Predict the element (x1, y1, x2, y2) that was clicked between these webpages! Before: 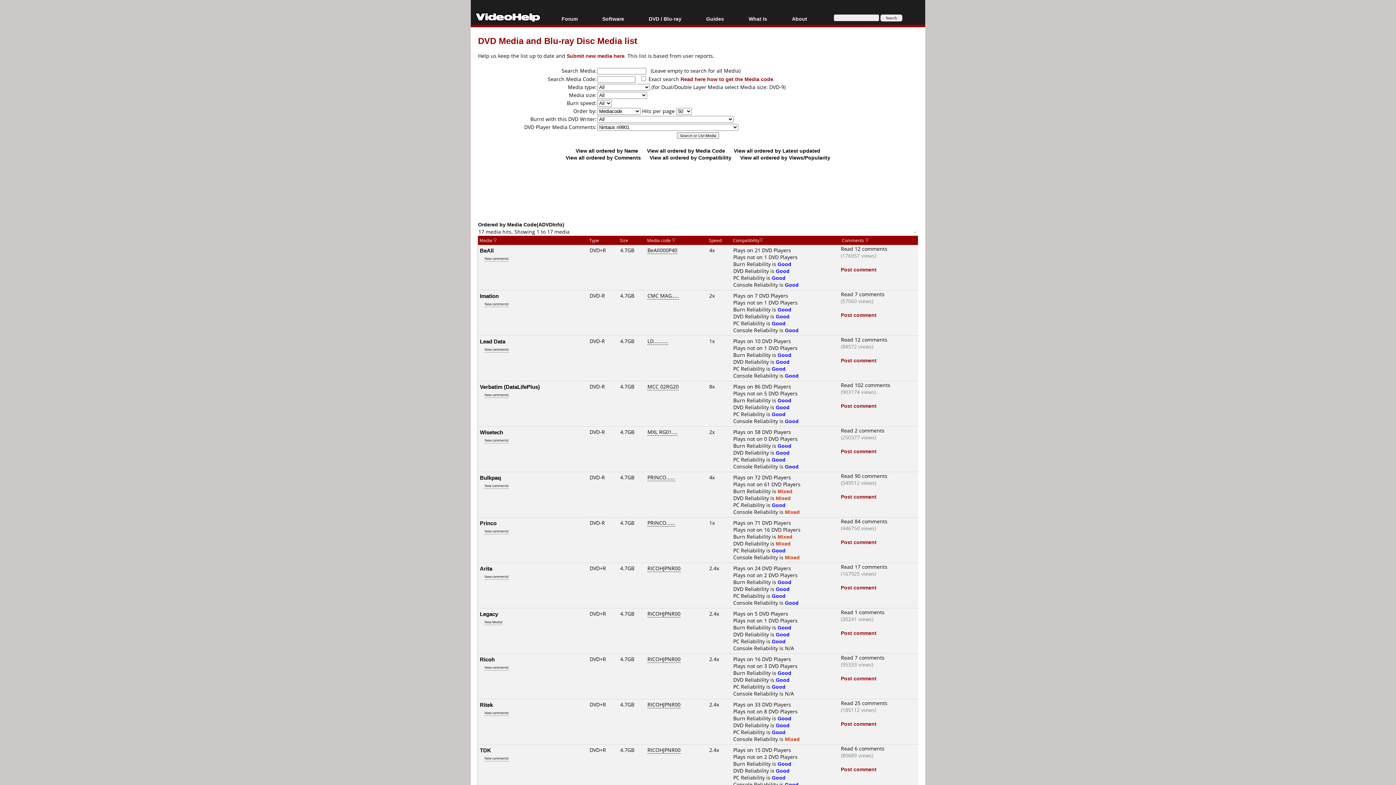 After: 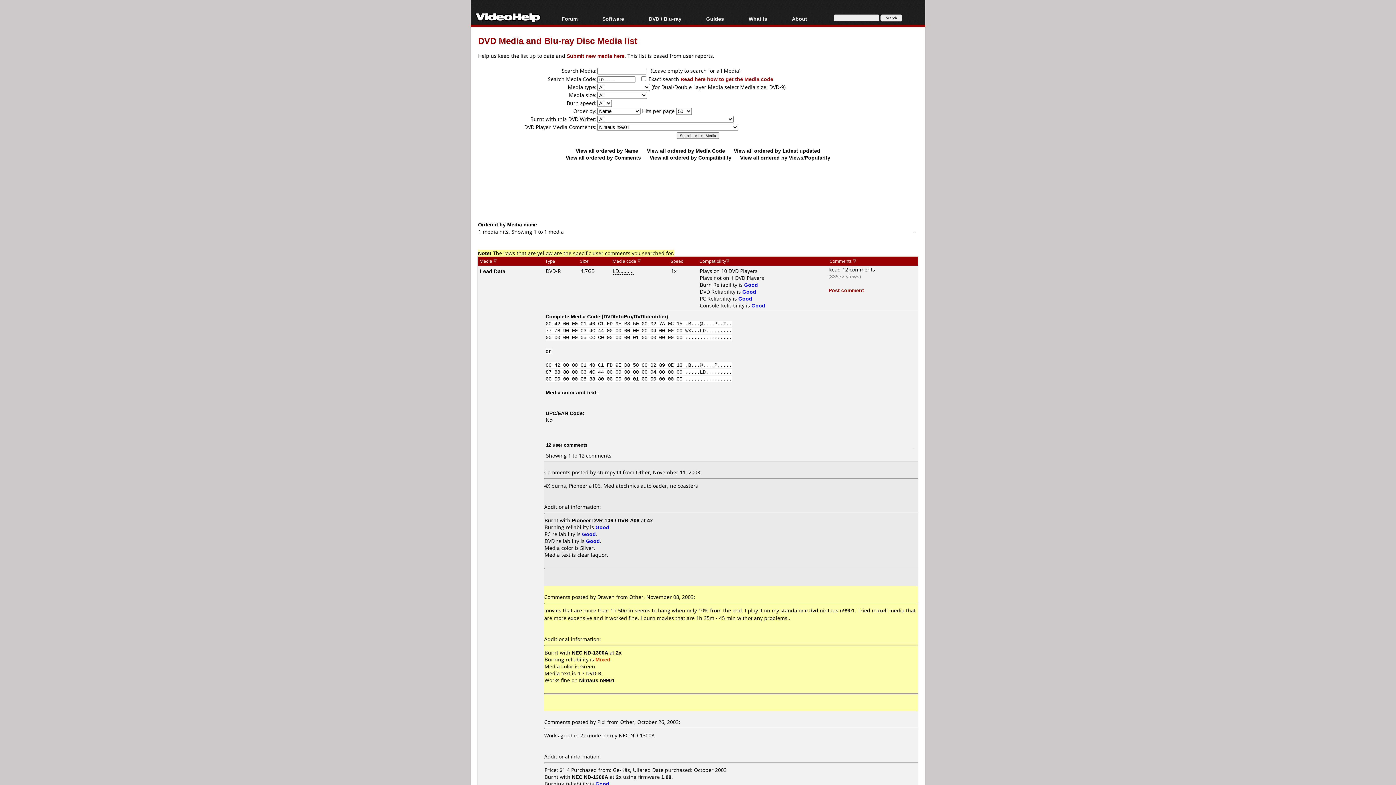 Action: label: LD.......... bbox: (647, 337, 668, 345)